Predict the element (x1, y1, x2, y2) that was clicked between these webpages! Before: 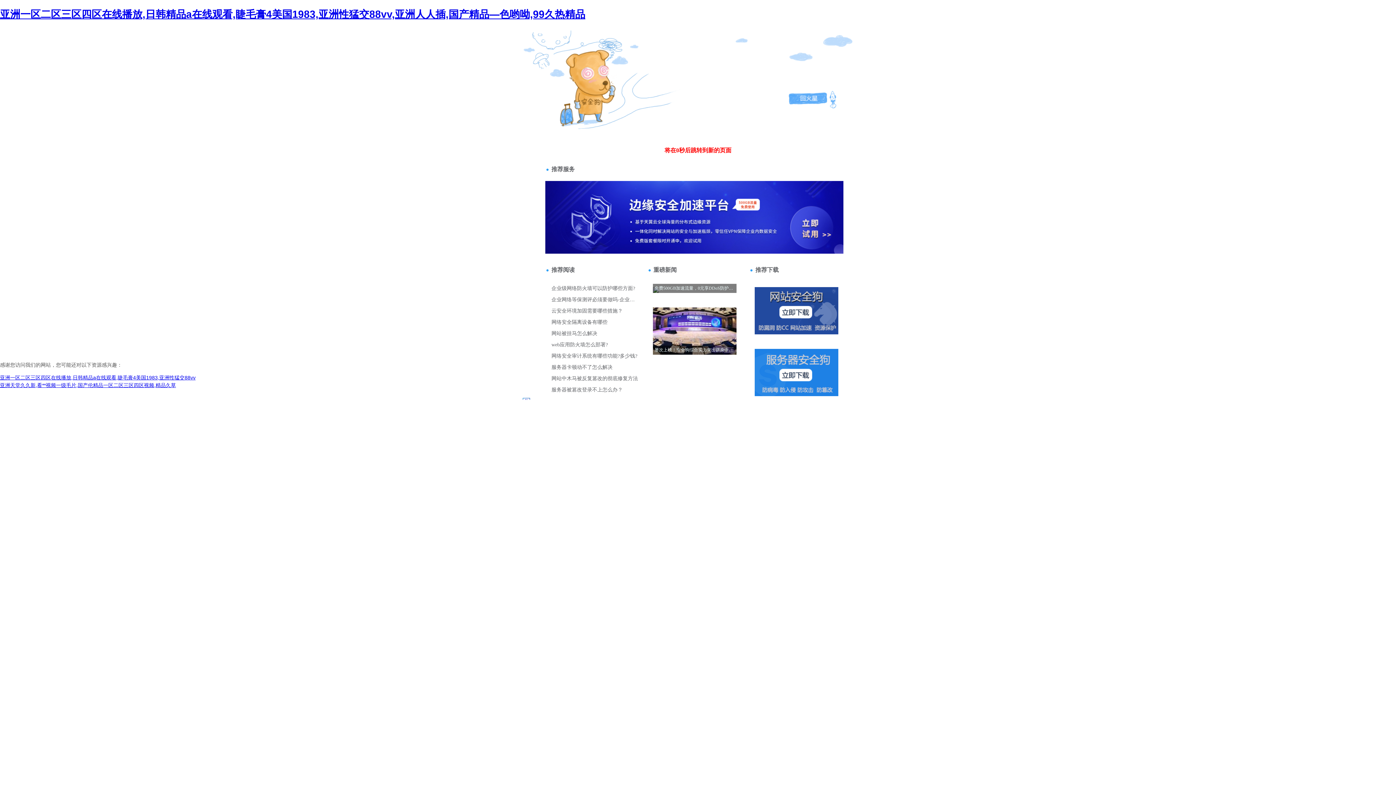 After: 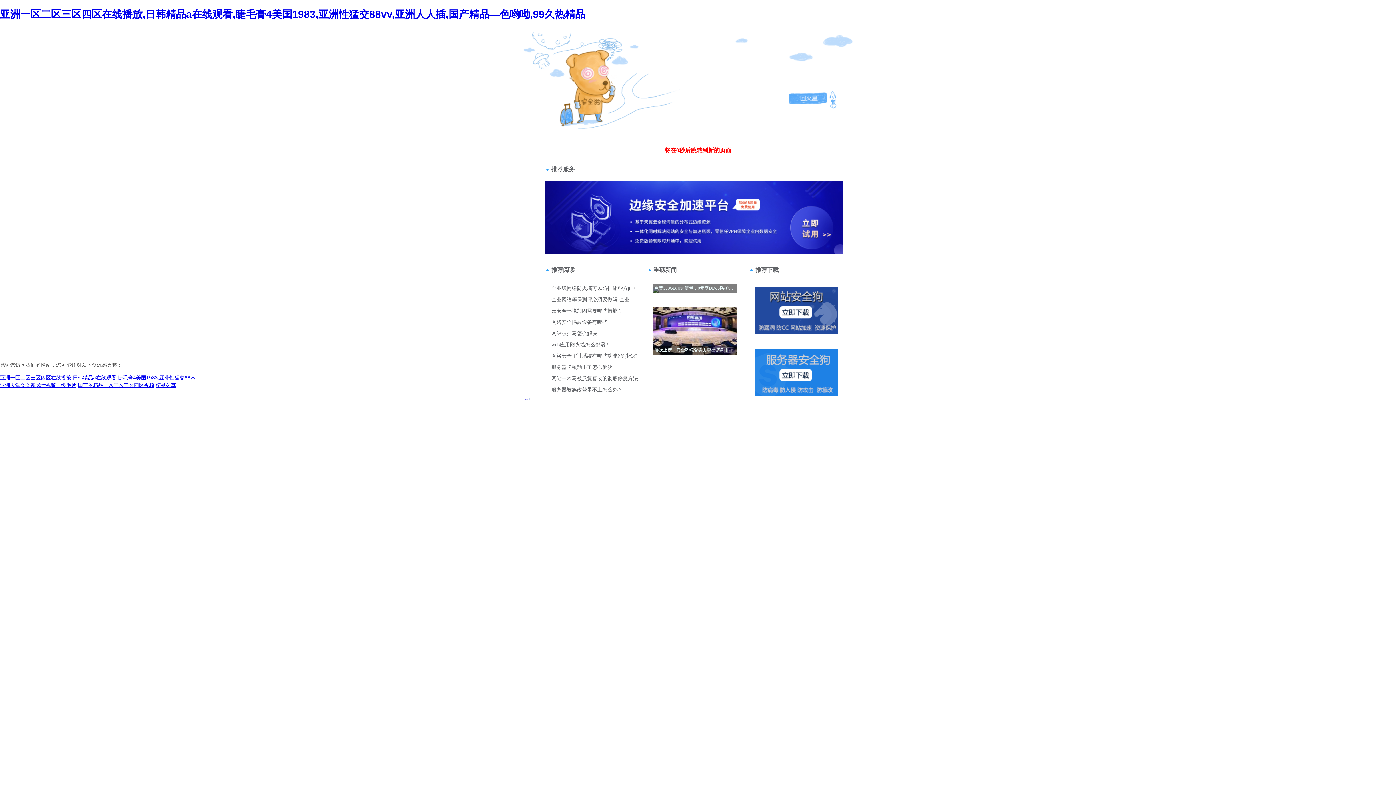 Action: label: 404 bbox: (520, 35, 528, 41)